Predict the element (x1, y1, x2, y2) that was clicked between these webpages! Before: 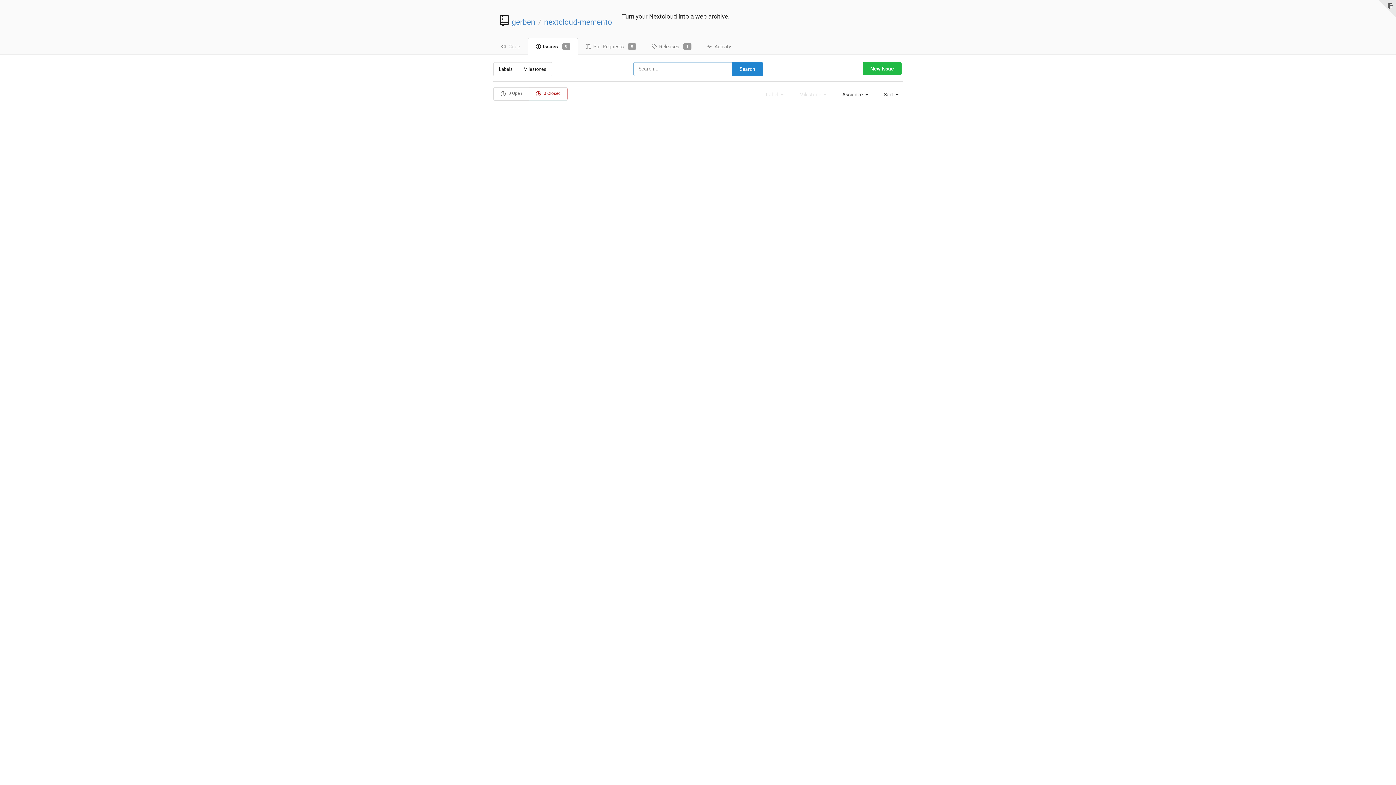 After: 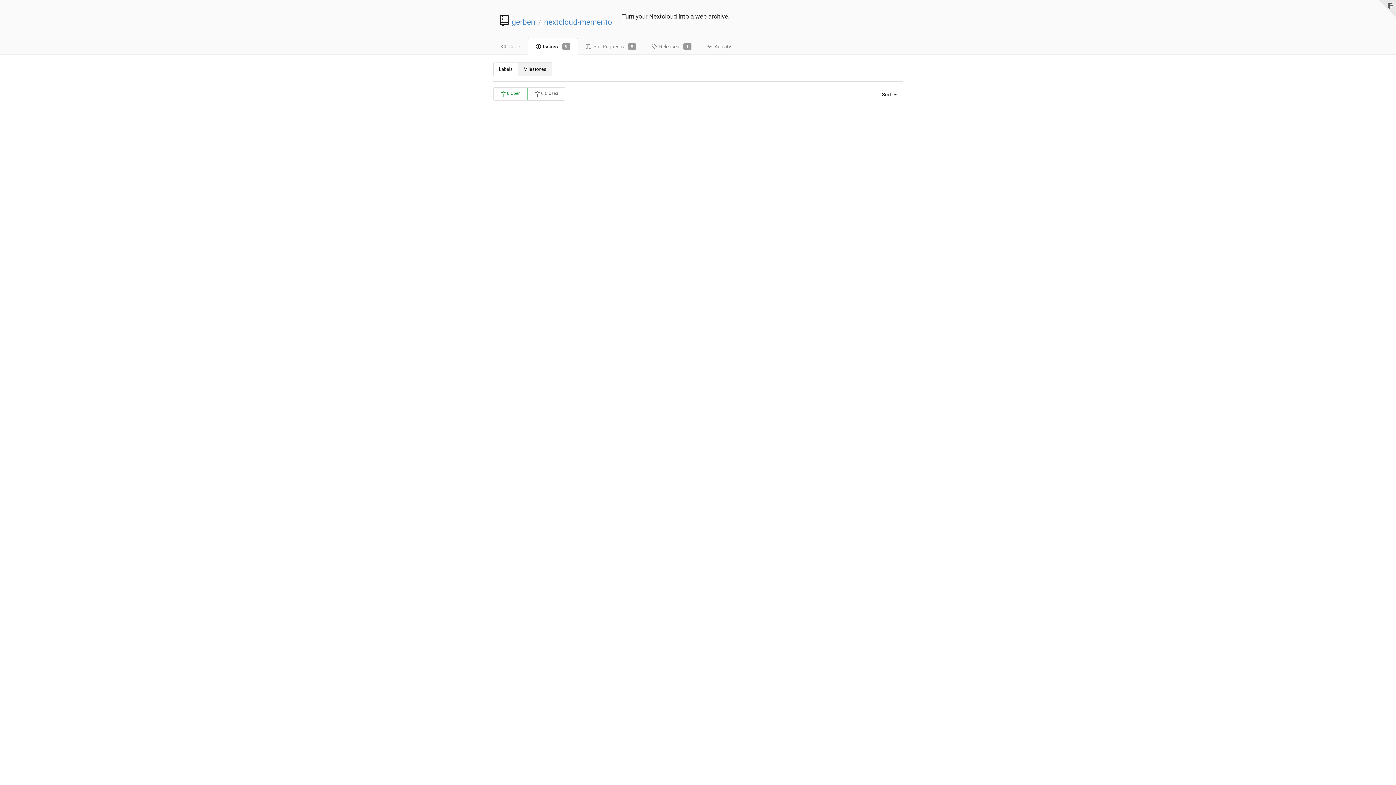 Action: label: Milestones bbox: (518, 62, 551, 75)